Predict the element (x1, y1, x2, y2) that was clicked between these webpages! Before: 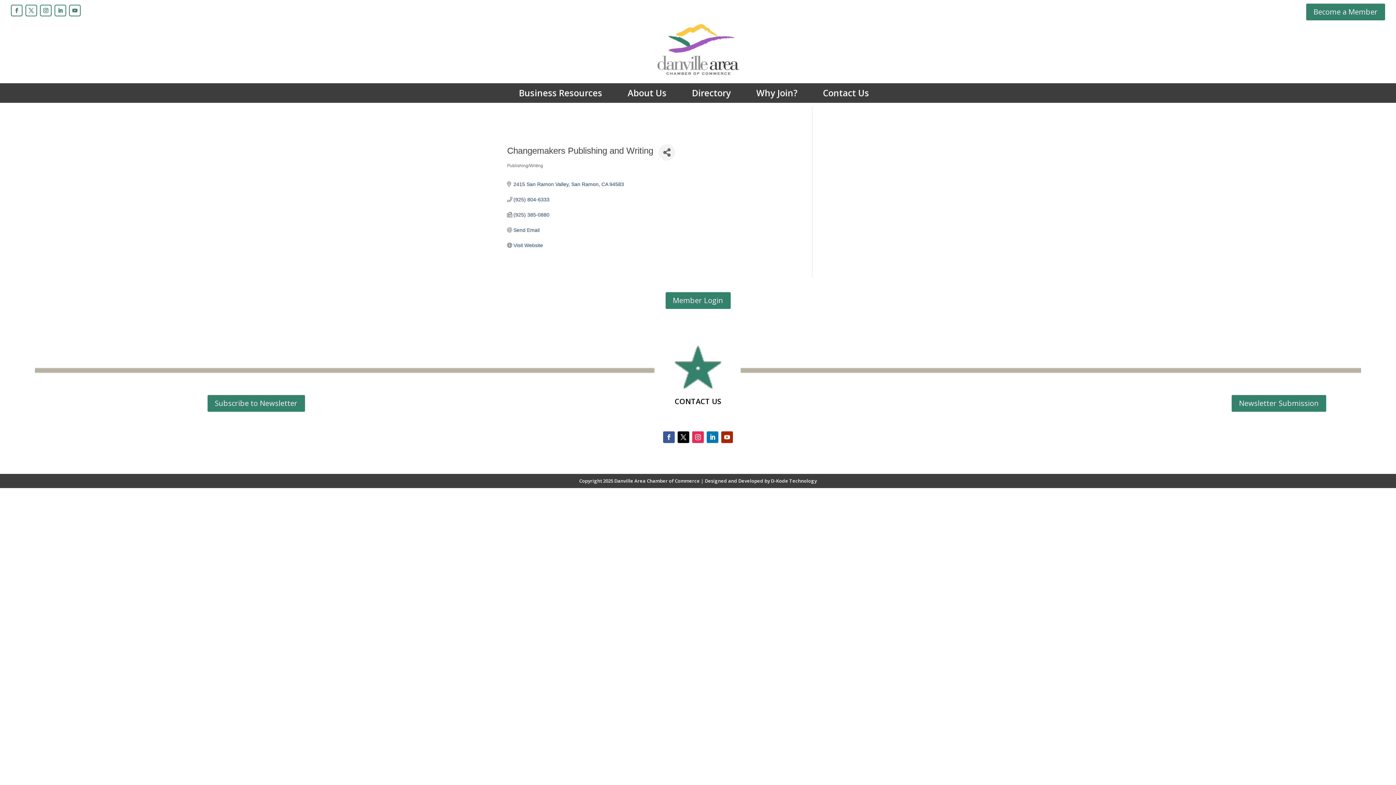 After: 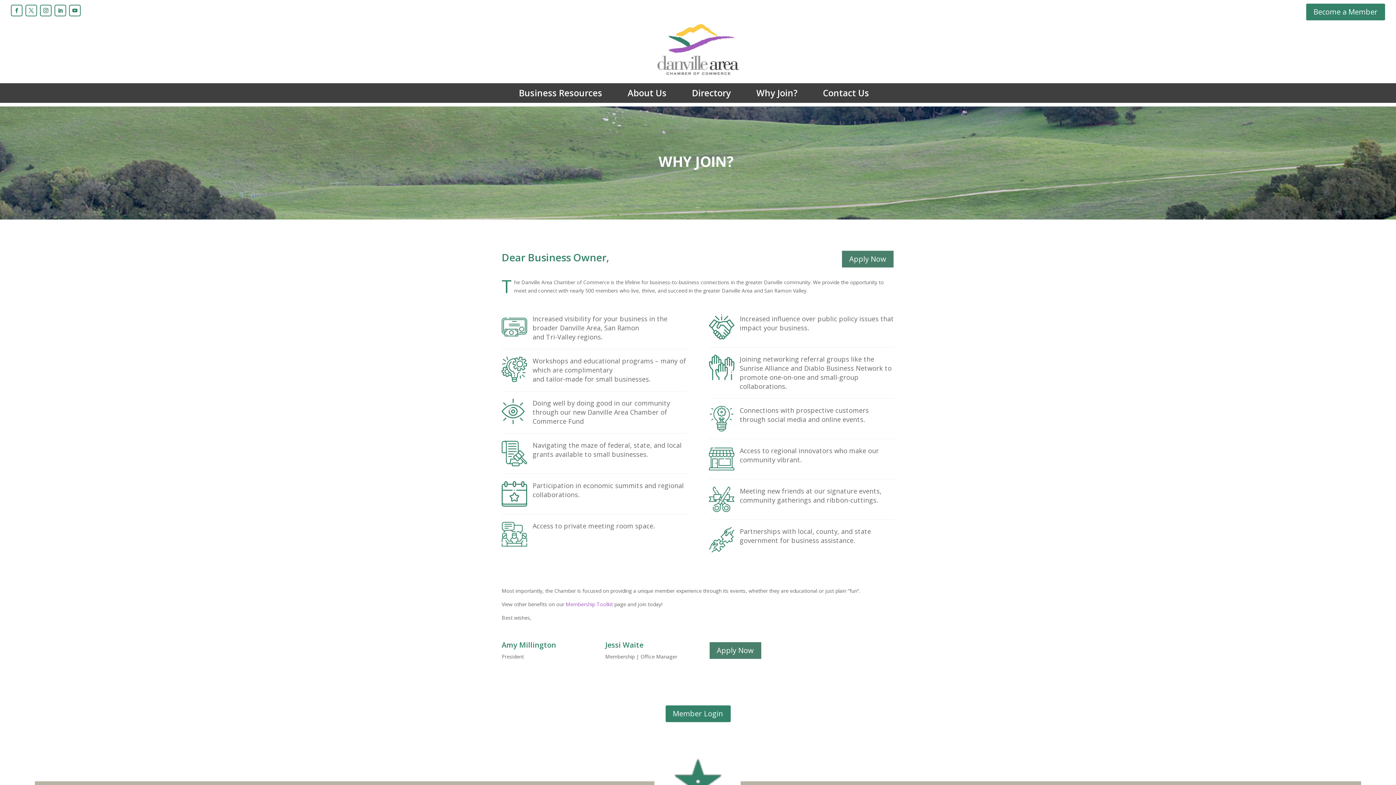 Action: bbox: (756, 90, 797, 95) label: Why Join?